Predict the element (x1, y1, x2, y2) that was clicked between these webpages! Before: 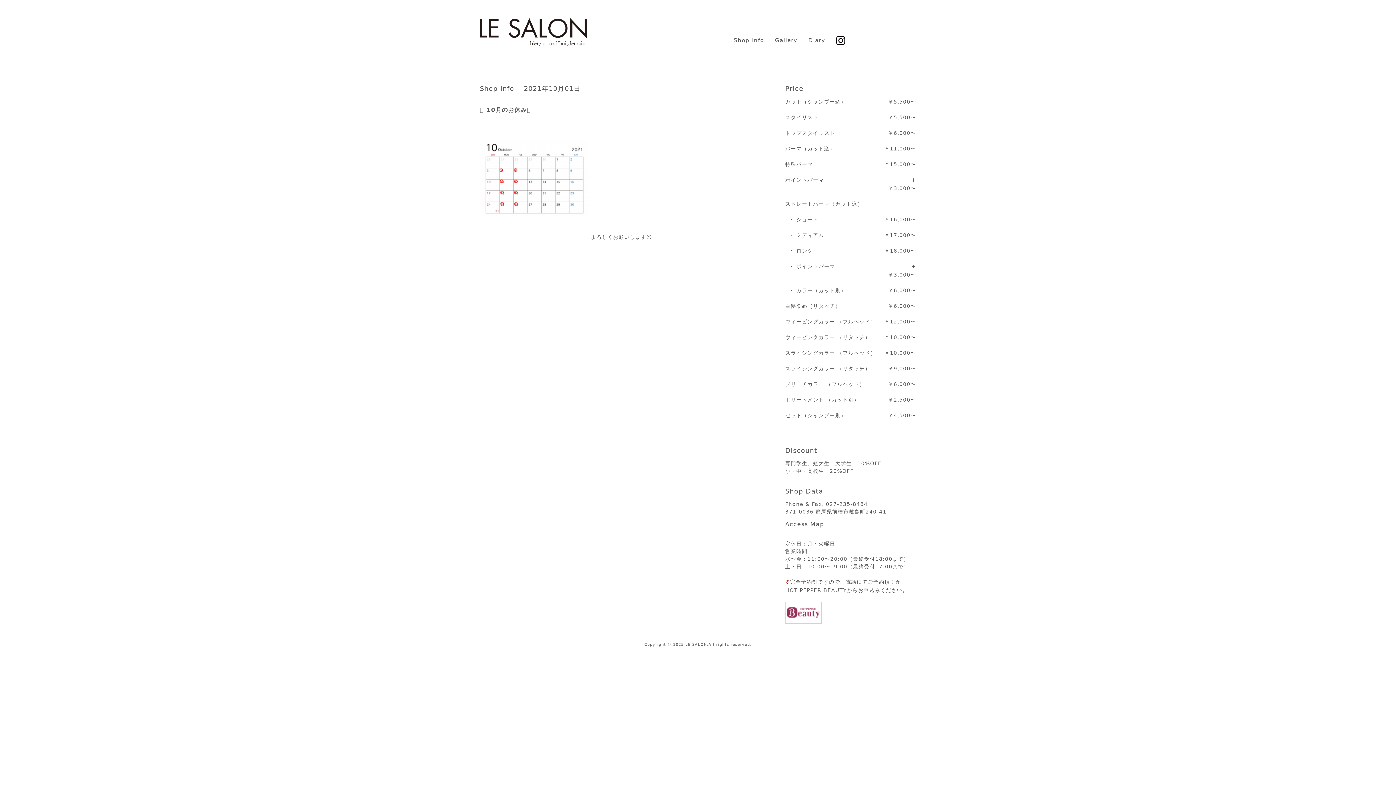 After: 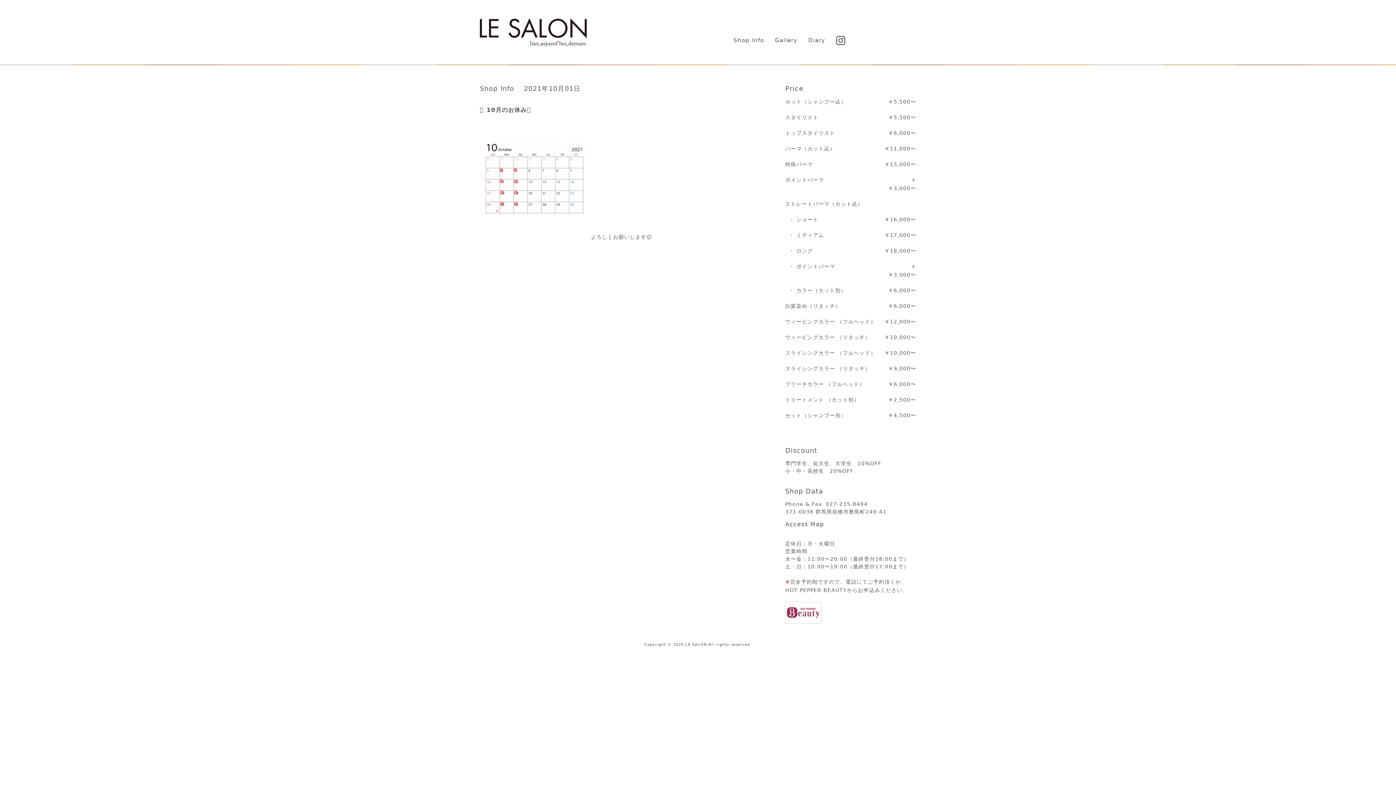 Action: bbox: (836, 37, 845, 43)